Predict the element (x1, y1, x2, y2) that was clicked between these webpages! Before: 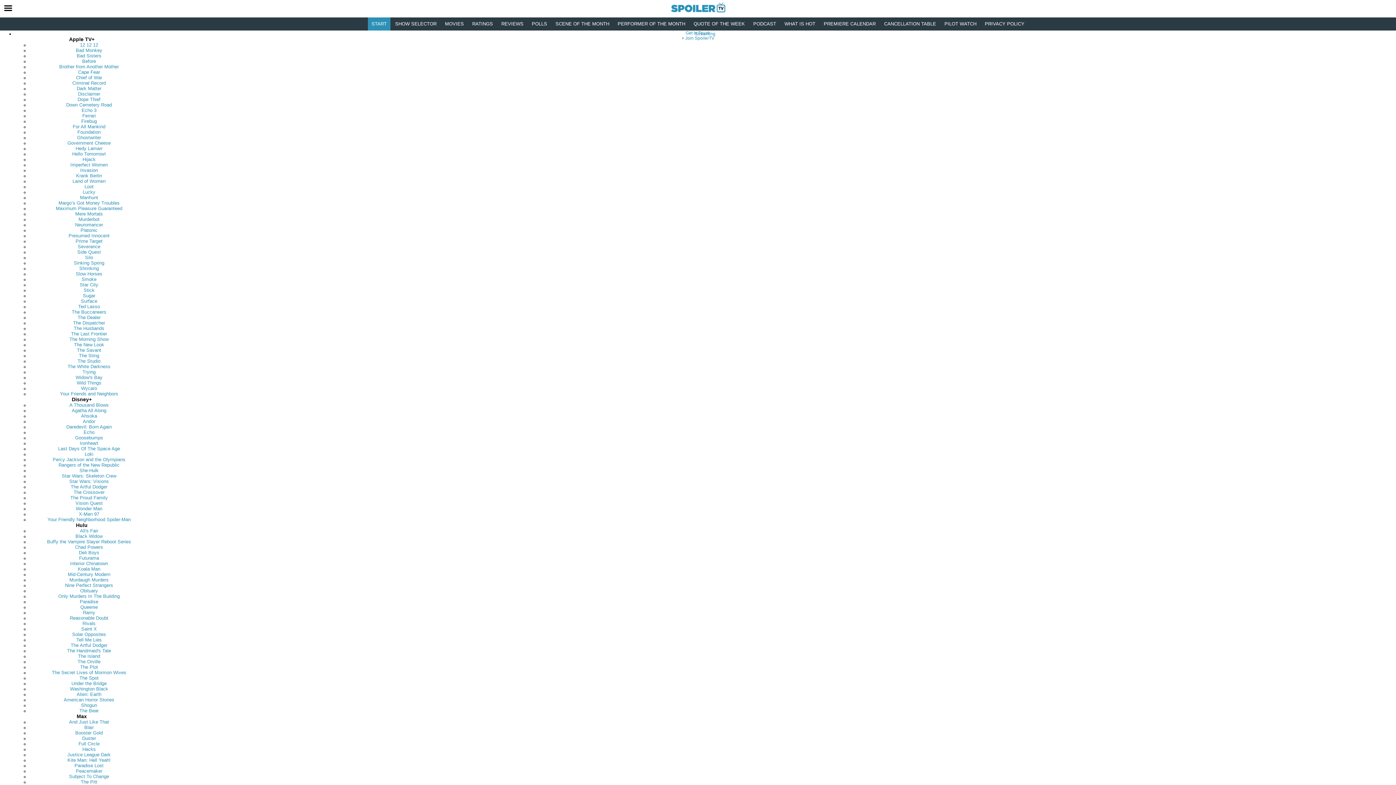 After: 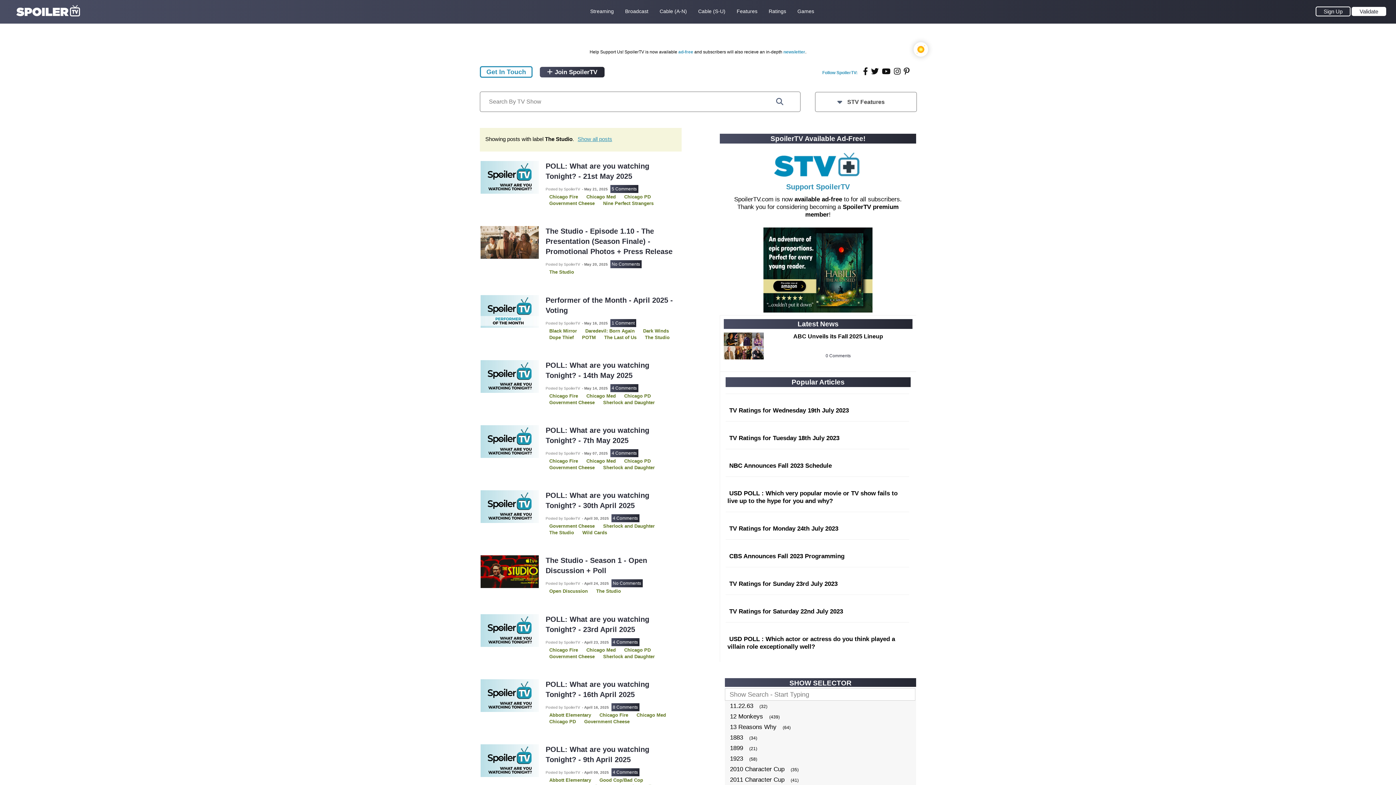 Action: label: The Studio bbox: (77, 358, 100, 364)